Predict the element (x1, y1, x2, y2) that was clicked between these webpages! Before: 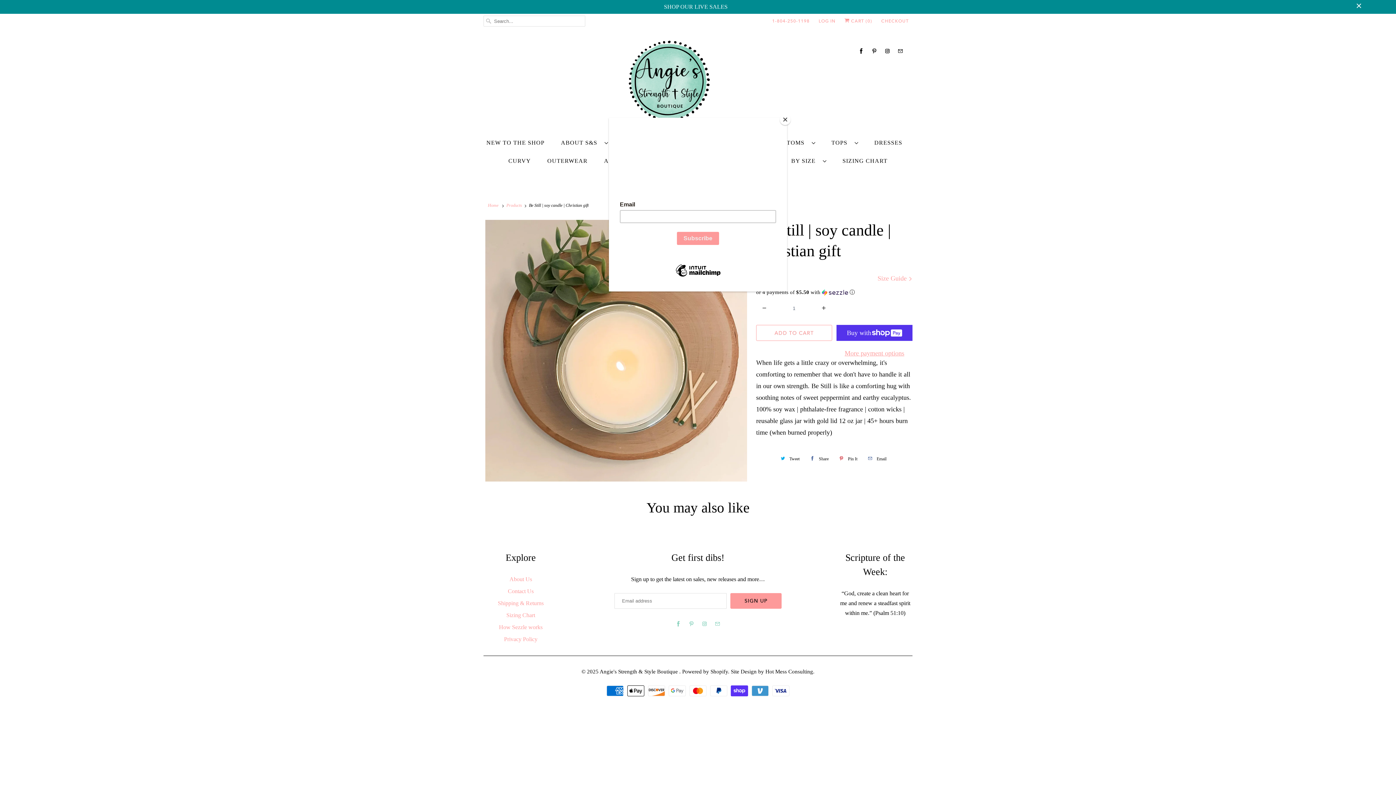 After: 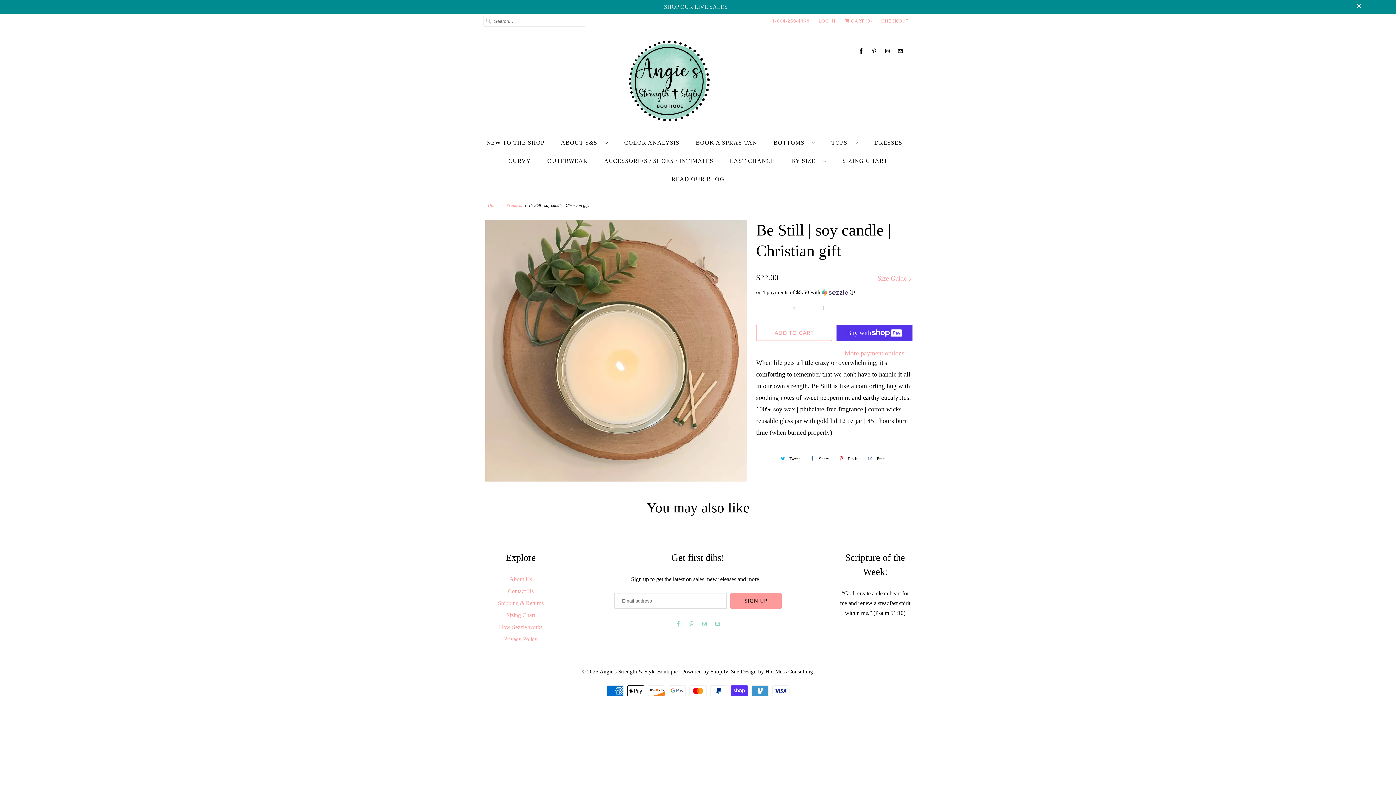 Action: label: Close bbox: (780, 114, 790, 125)